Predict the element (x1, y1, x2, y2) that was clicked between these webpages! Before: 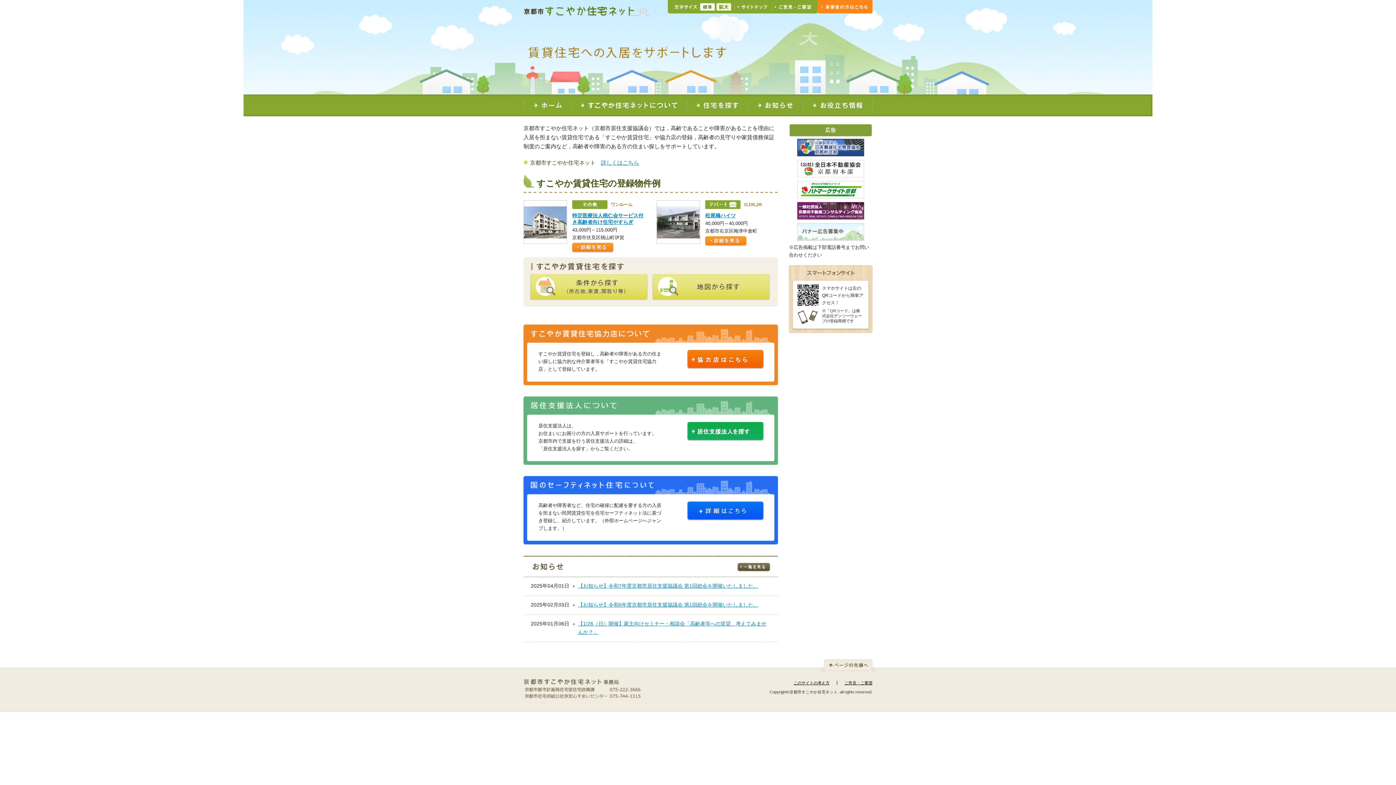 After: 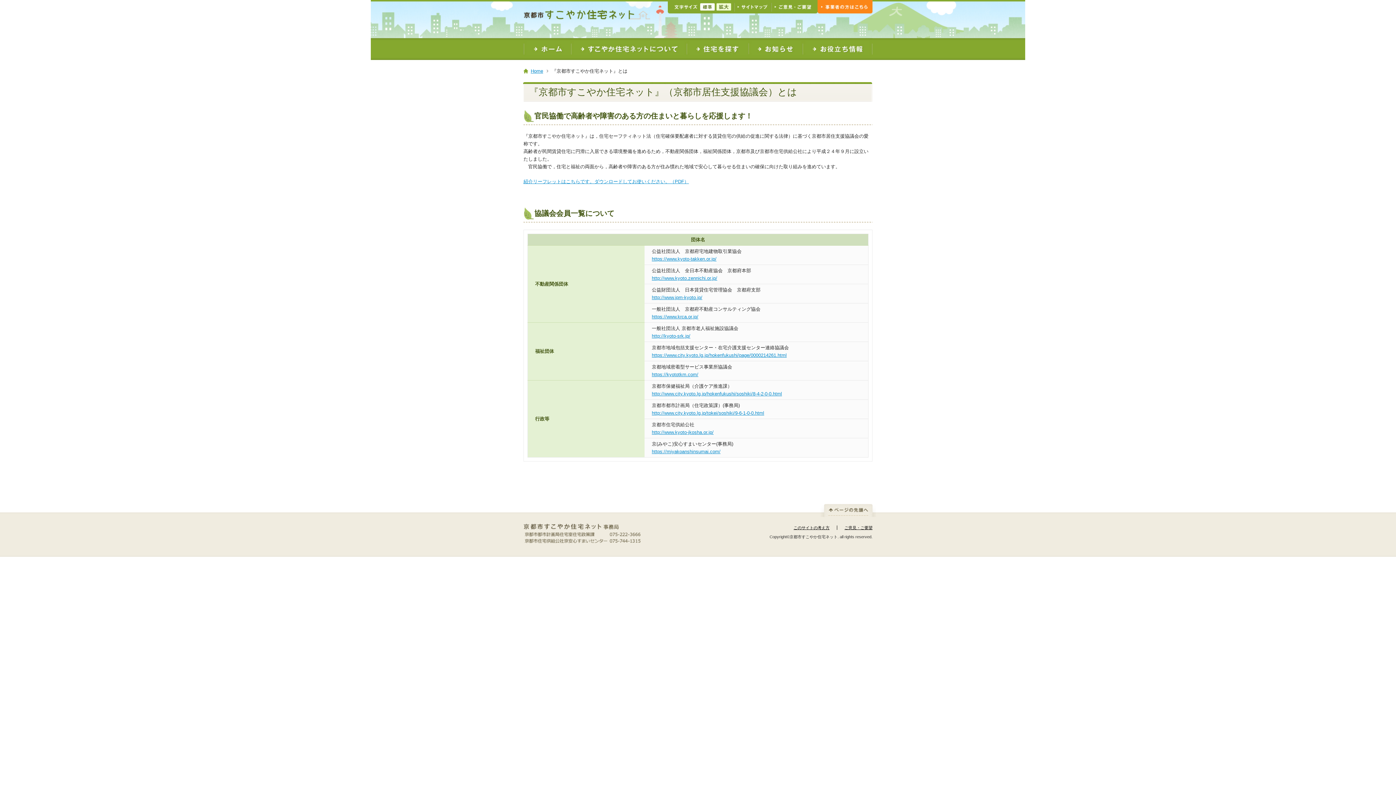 Action: bbox: (571, 111, 686, 116)